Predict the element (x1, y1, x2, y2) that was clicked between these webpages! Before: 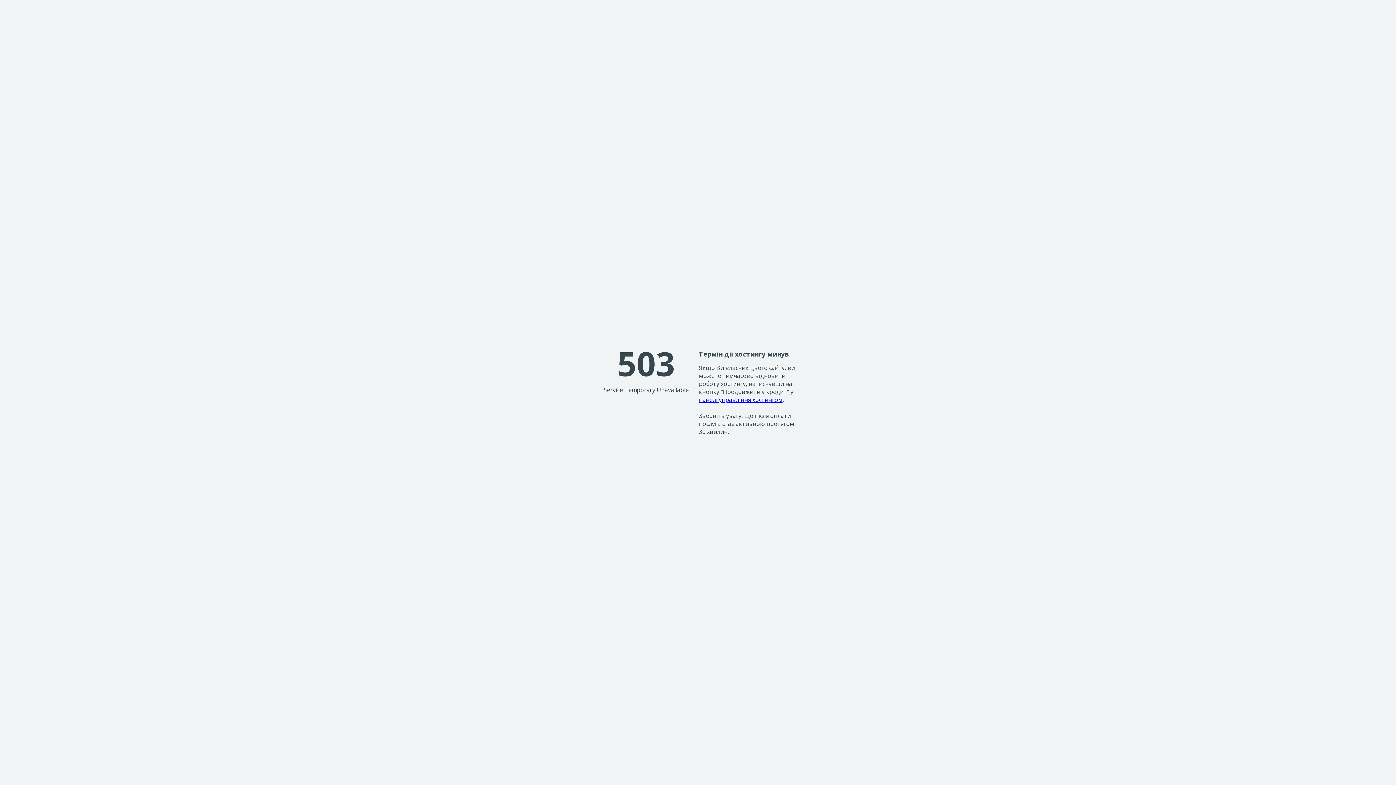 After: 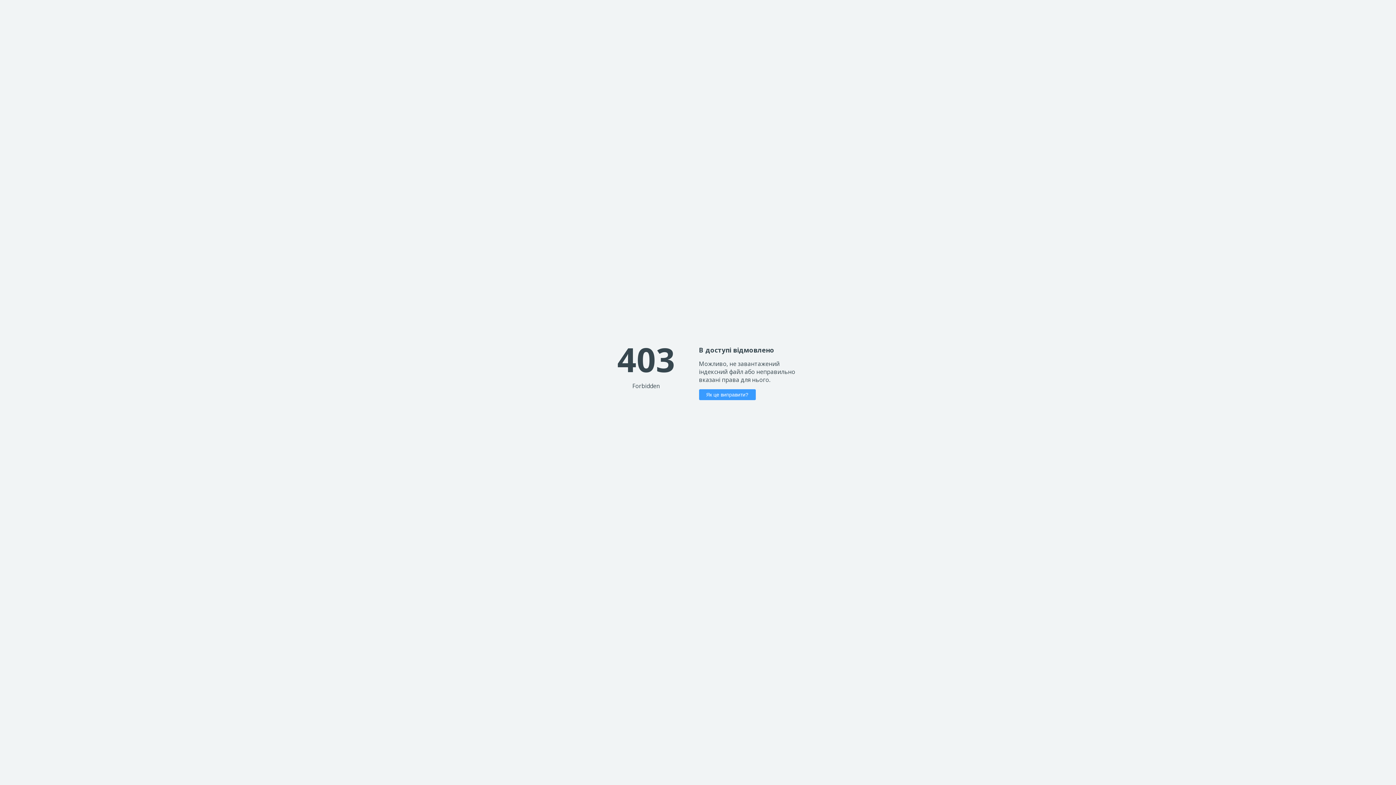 Action: bbox: (699, 395, 782, 403) label: панелі управління хостингом